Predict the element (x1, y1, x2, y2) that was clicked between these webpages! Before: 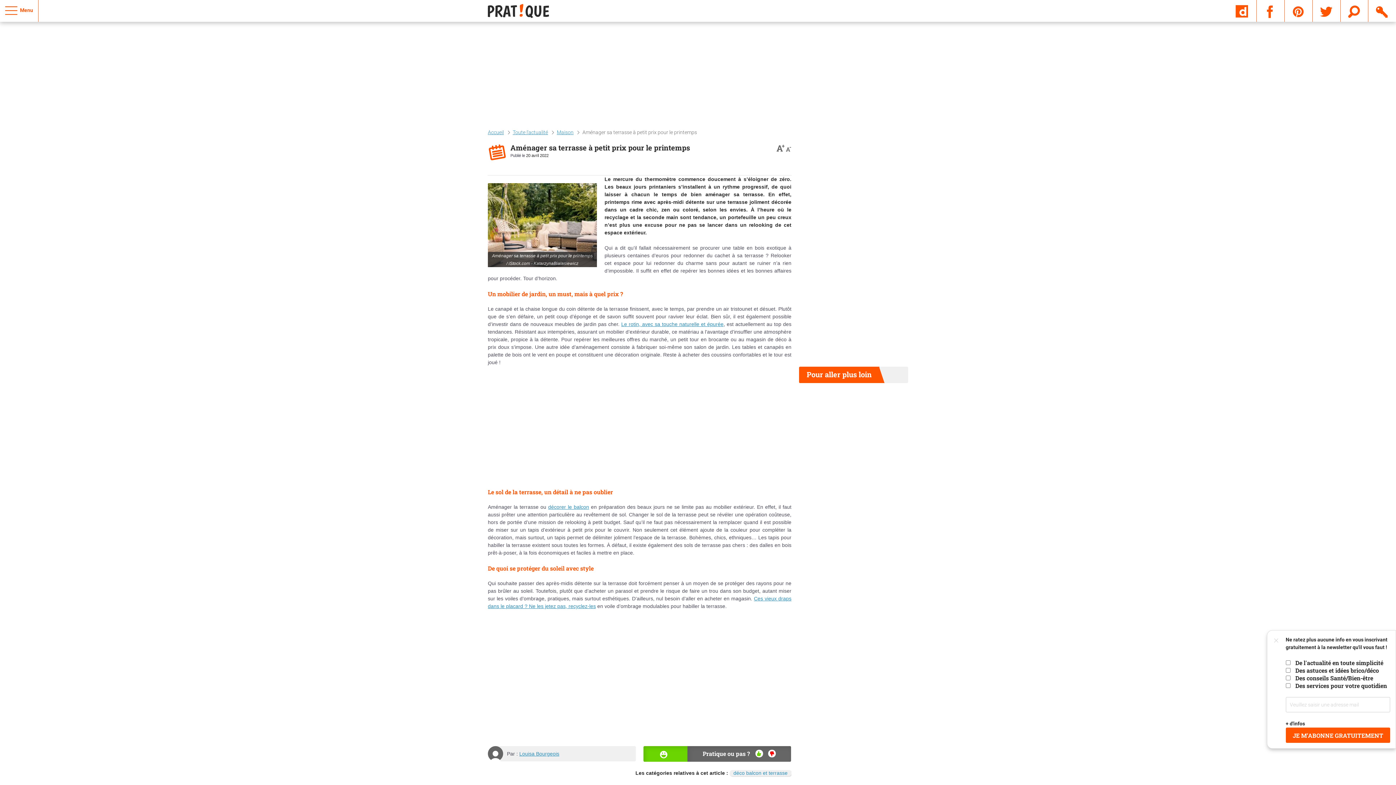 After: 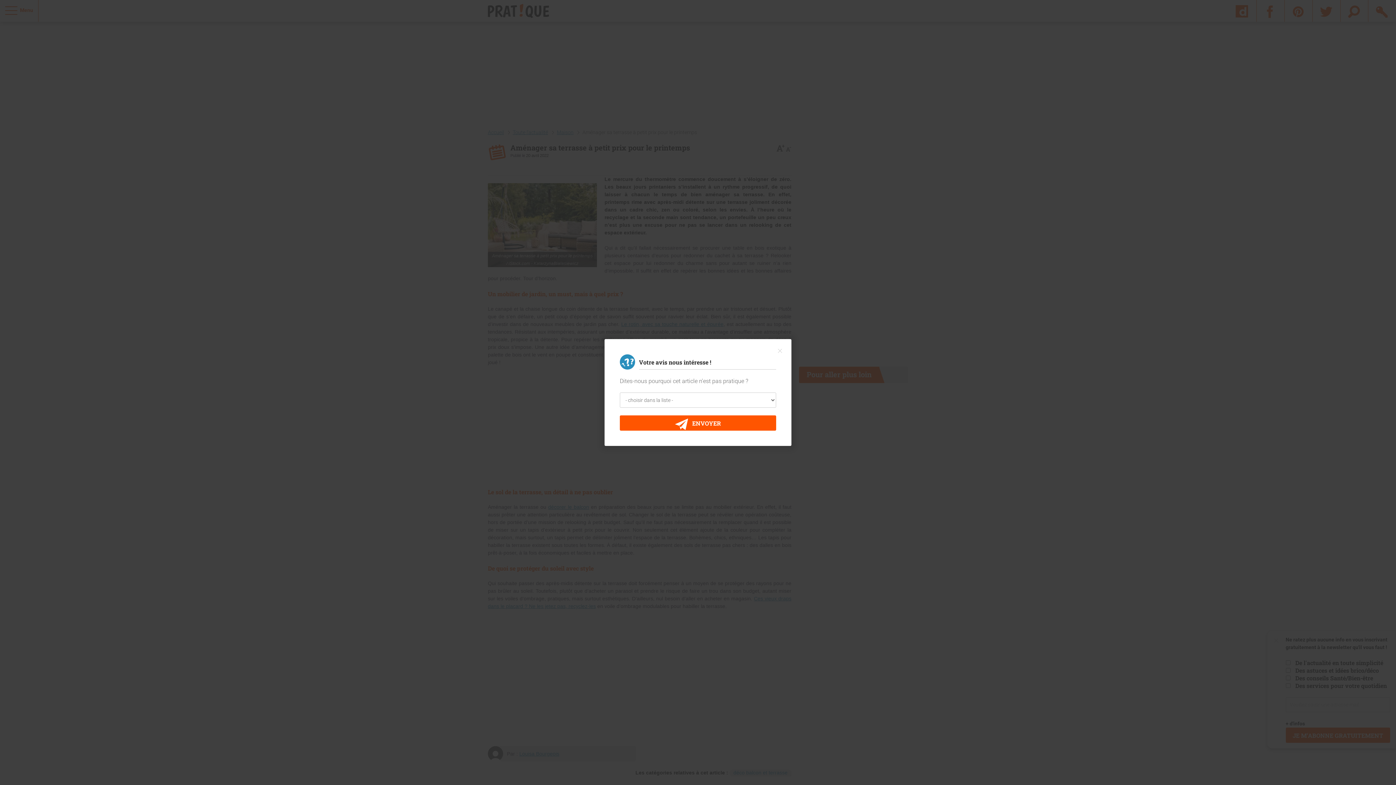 Action: bbox: (768, 736, 776, 743) label:  NON